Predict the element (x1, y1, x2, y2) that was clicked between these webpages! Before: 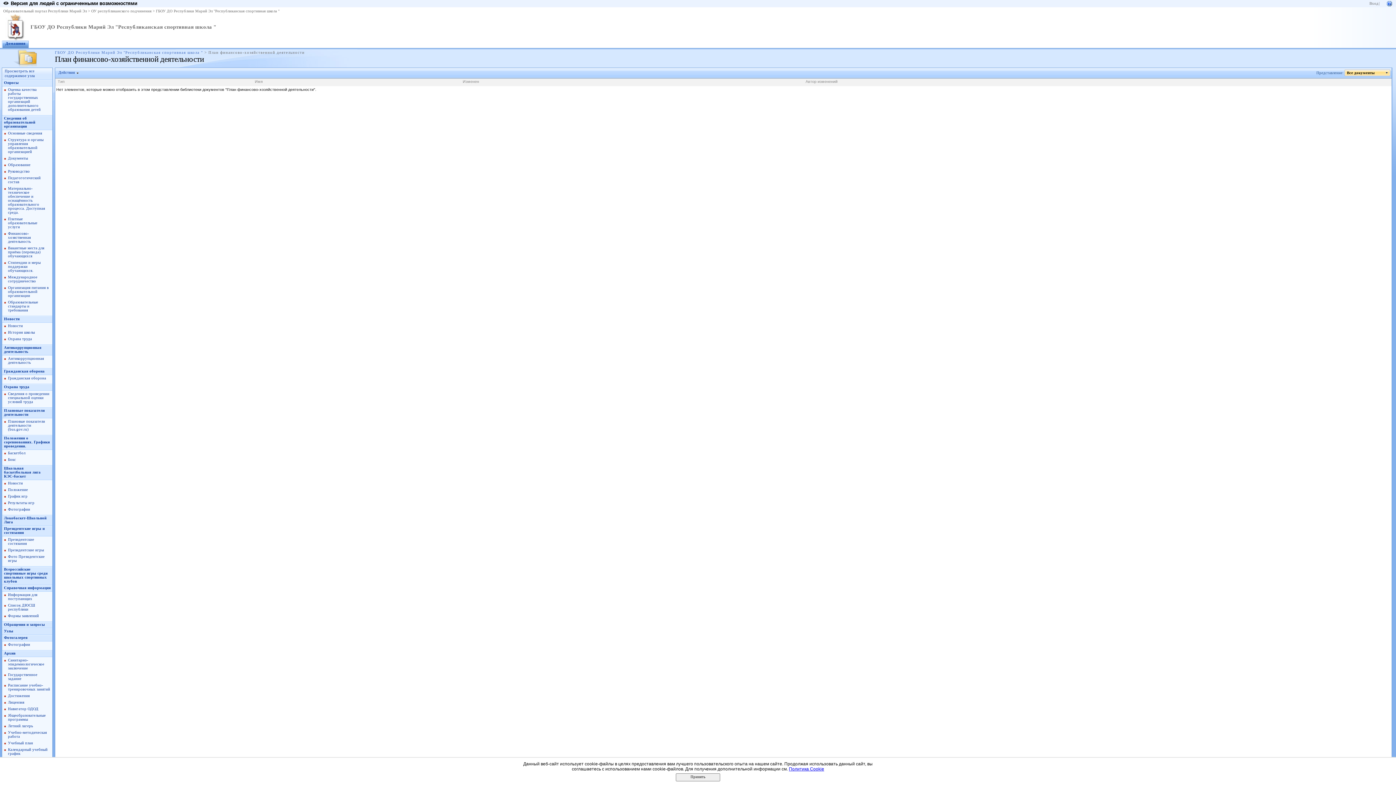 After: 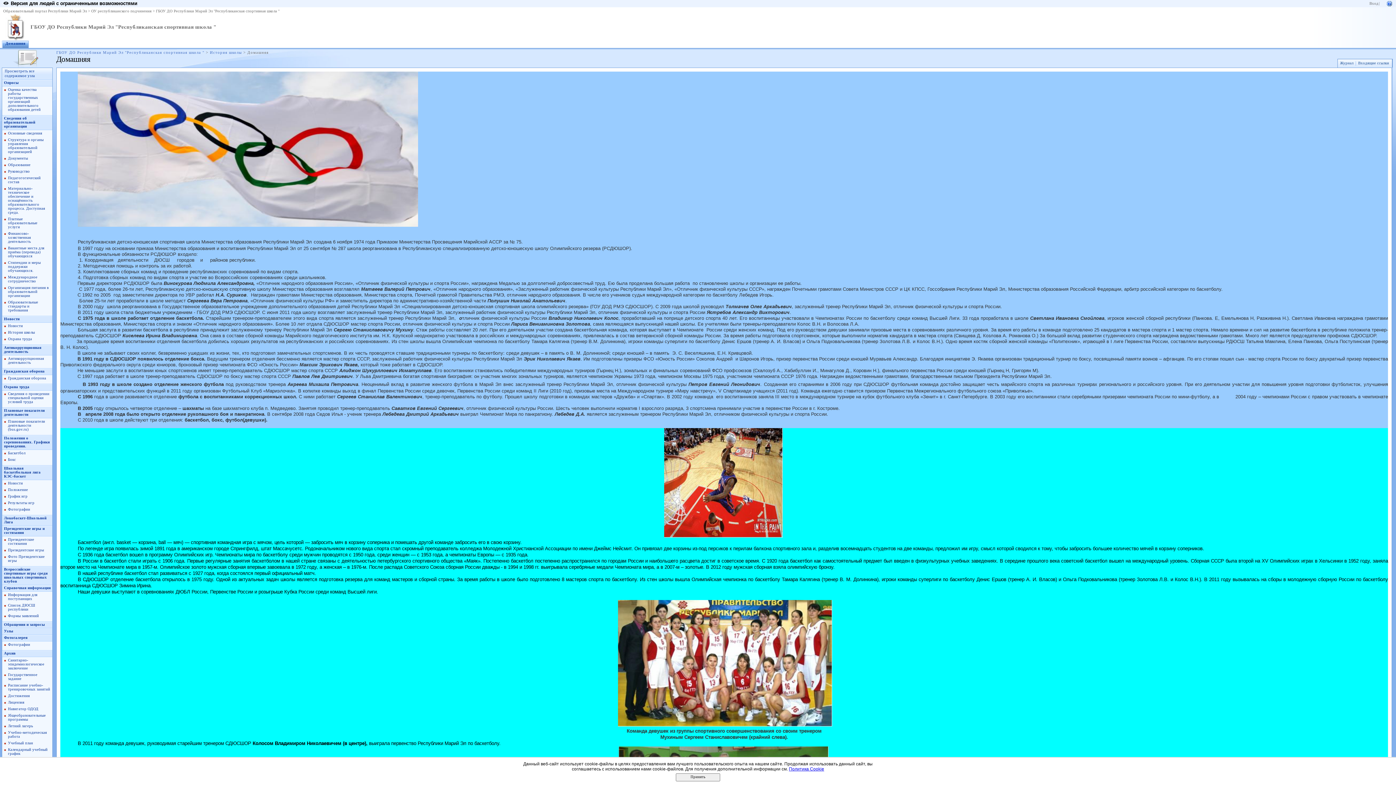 Action: bbox: (8, 330, 34, 334) label: История школы